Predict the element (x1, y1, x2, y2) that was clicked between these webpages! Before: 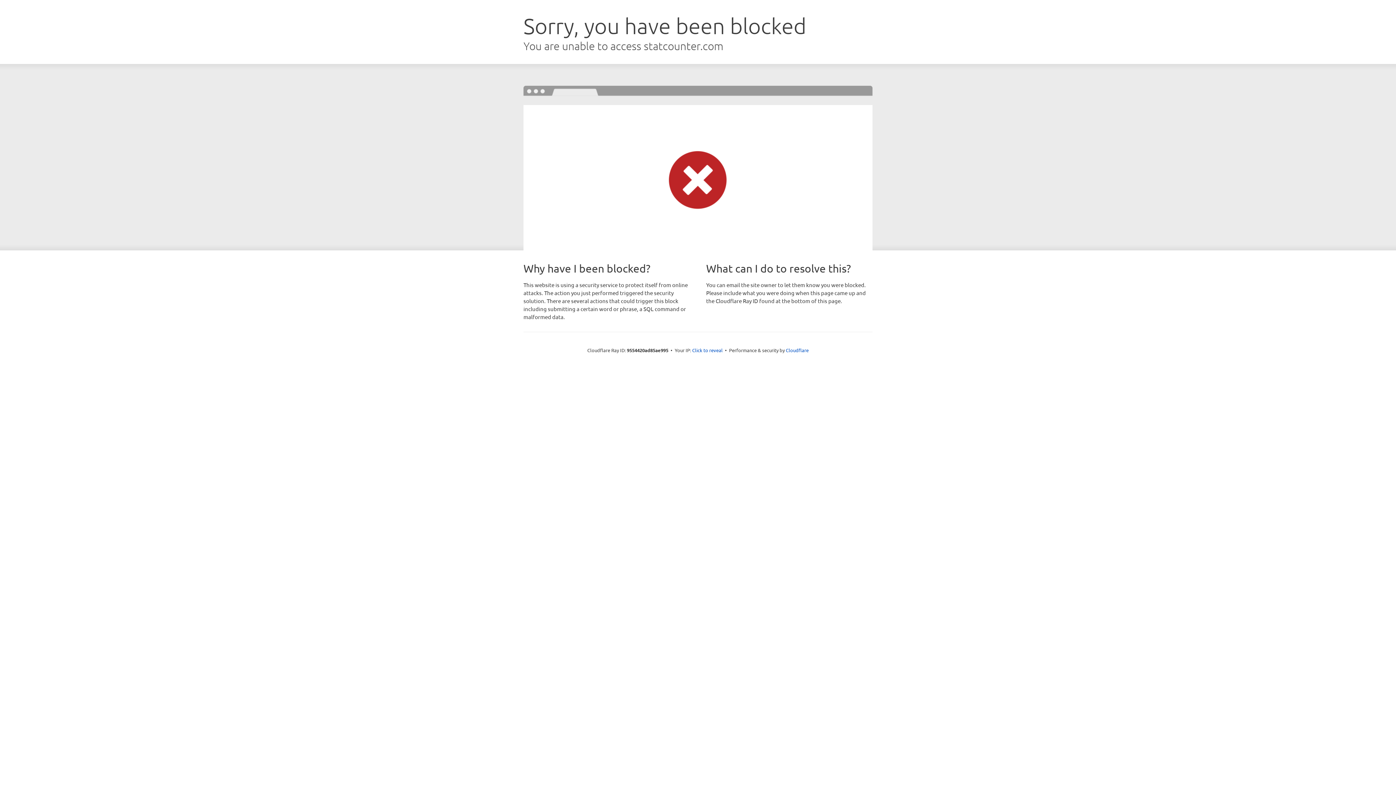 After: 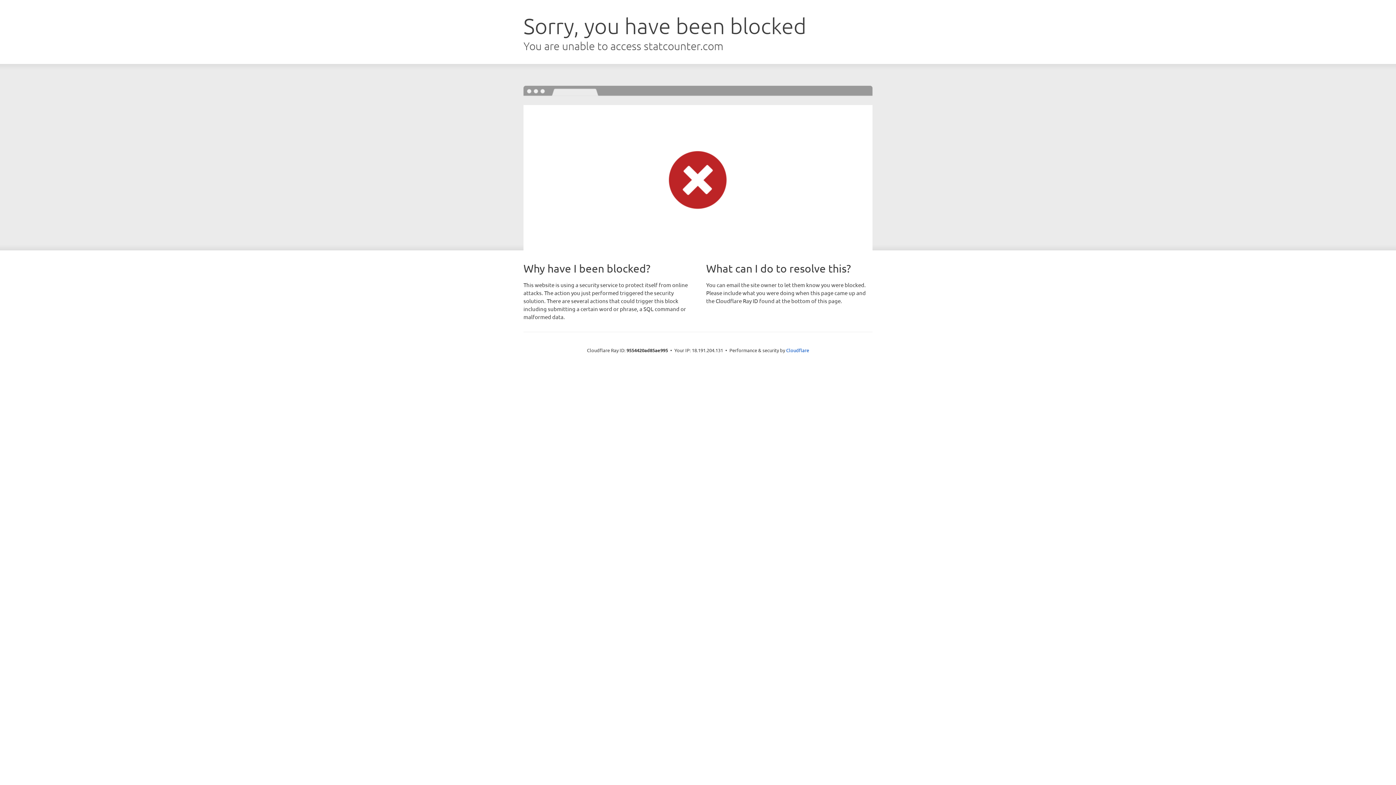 Action: bbox: (692, 346, 722, 353) label: Click to reveal